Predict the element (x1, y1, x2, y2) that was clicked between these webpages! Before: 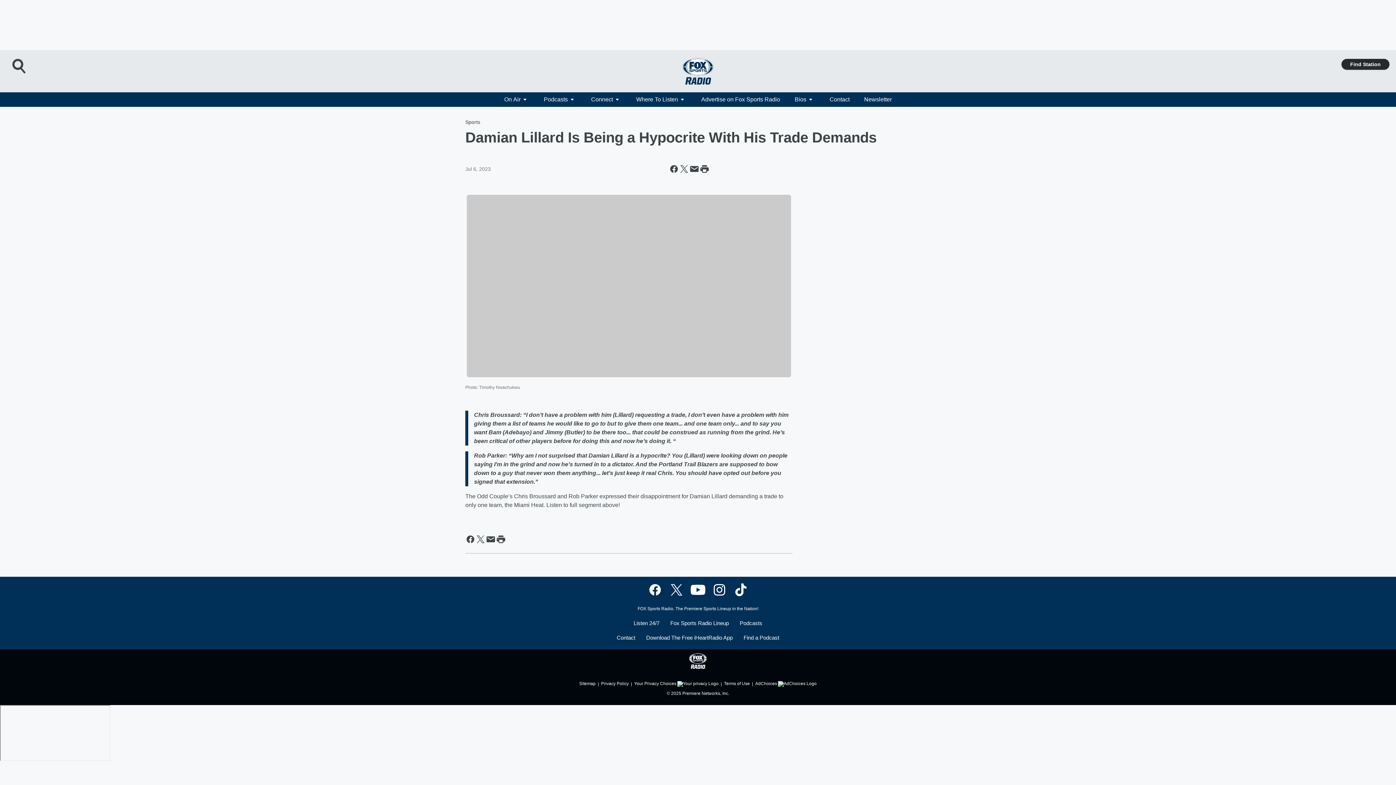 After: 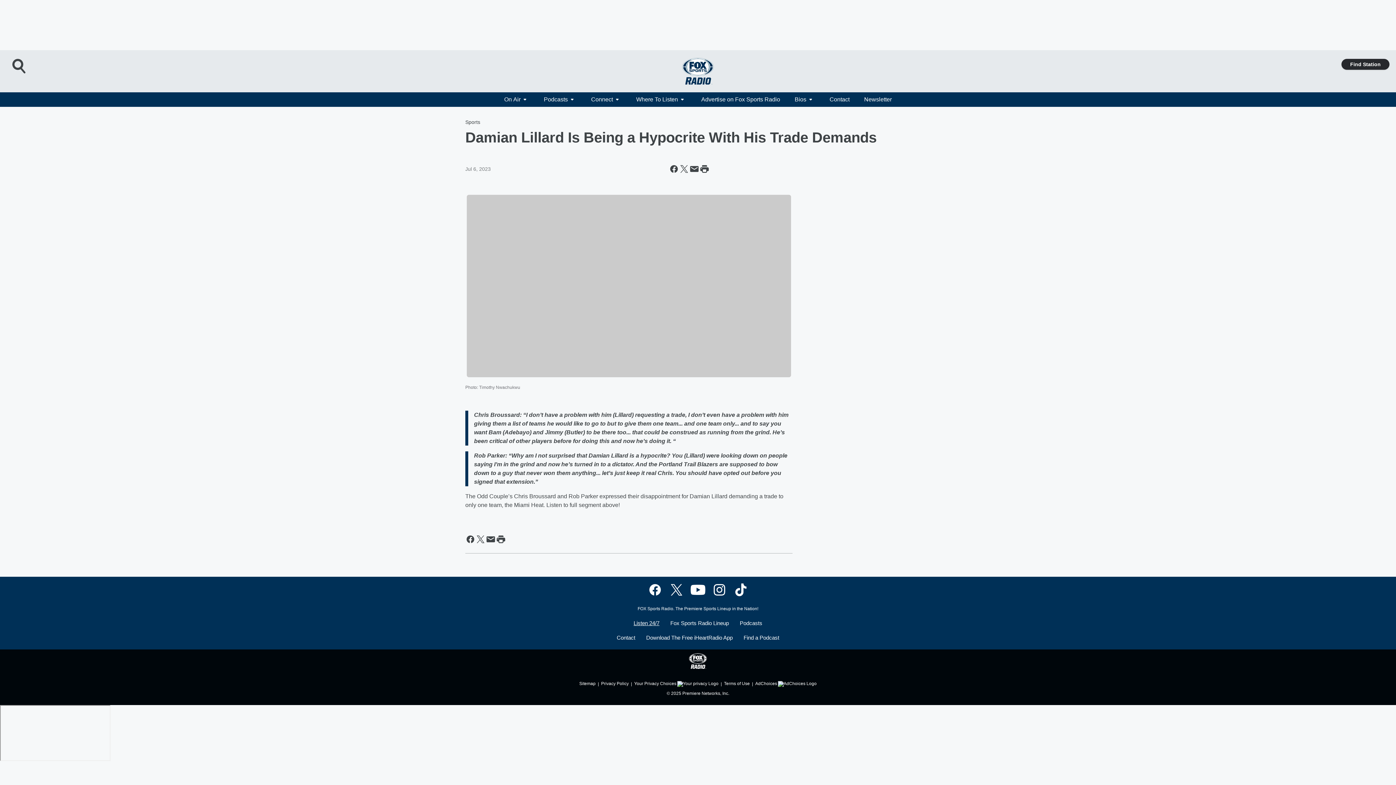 Action: bbox: (633, 620, 663, 635) label: Listen 24/7